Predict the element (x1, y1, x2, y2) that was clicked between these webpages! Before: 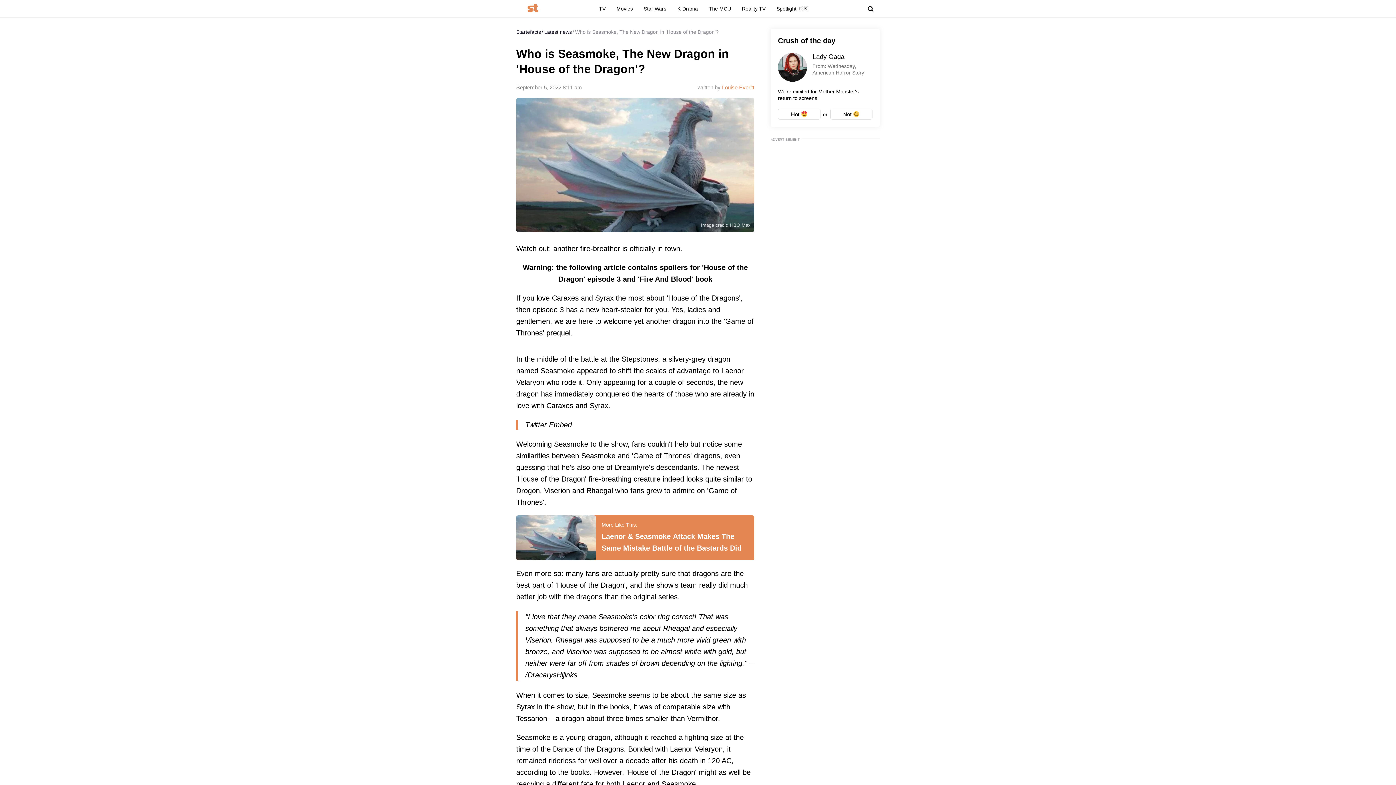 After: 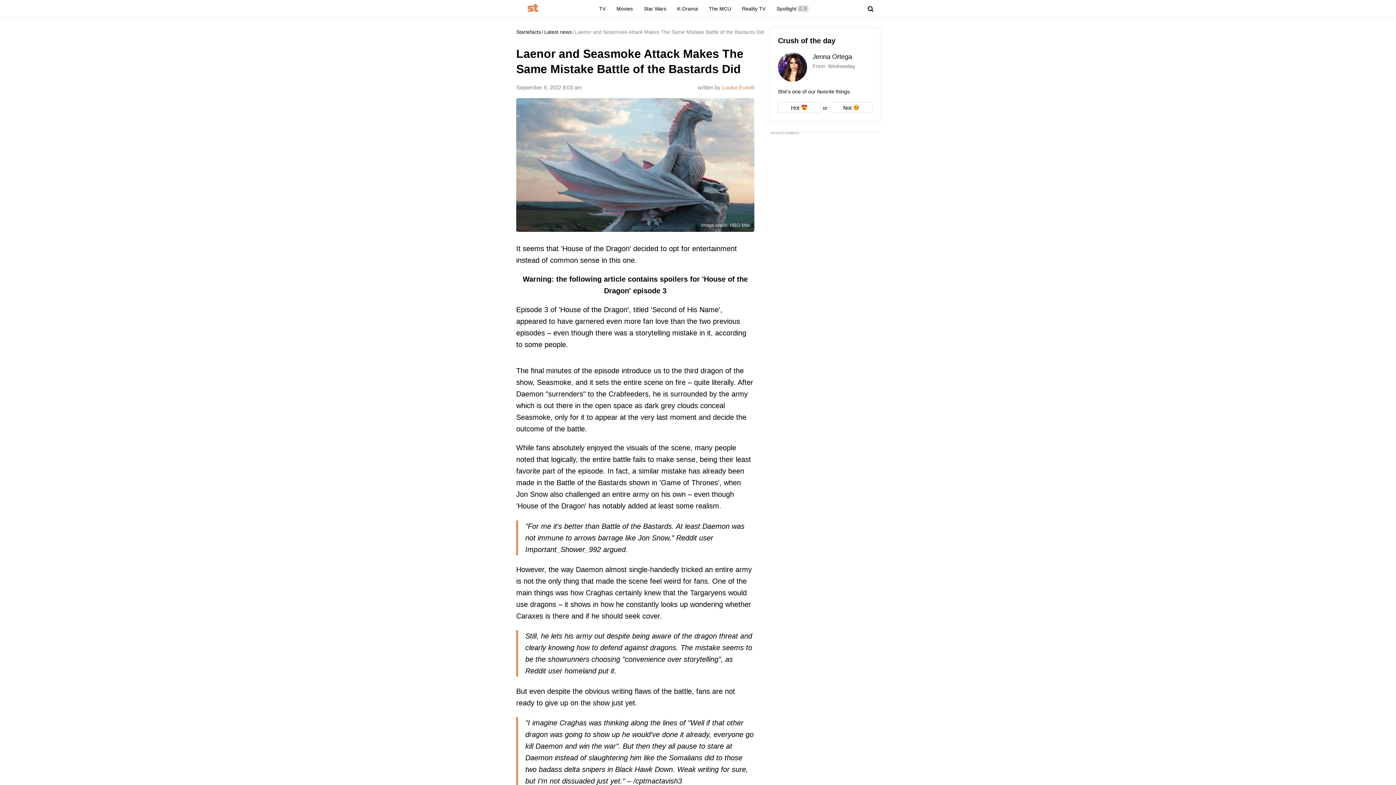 Action: label: Laenor & Seasmoke Attack Makes The Same Mistake Battle of the Bastards Did bbox: (516, 515, 754, 560)